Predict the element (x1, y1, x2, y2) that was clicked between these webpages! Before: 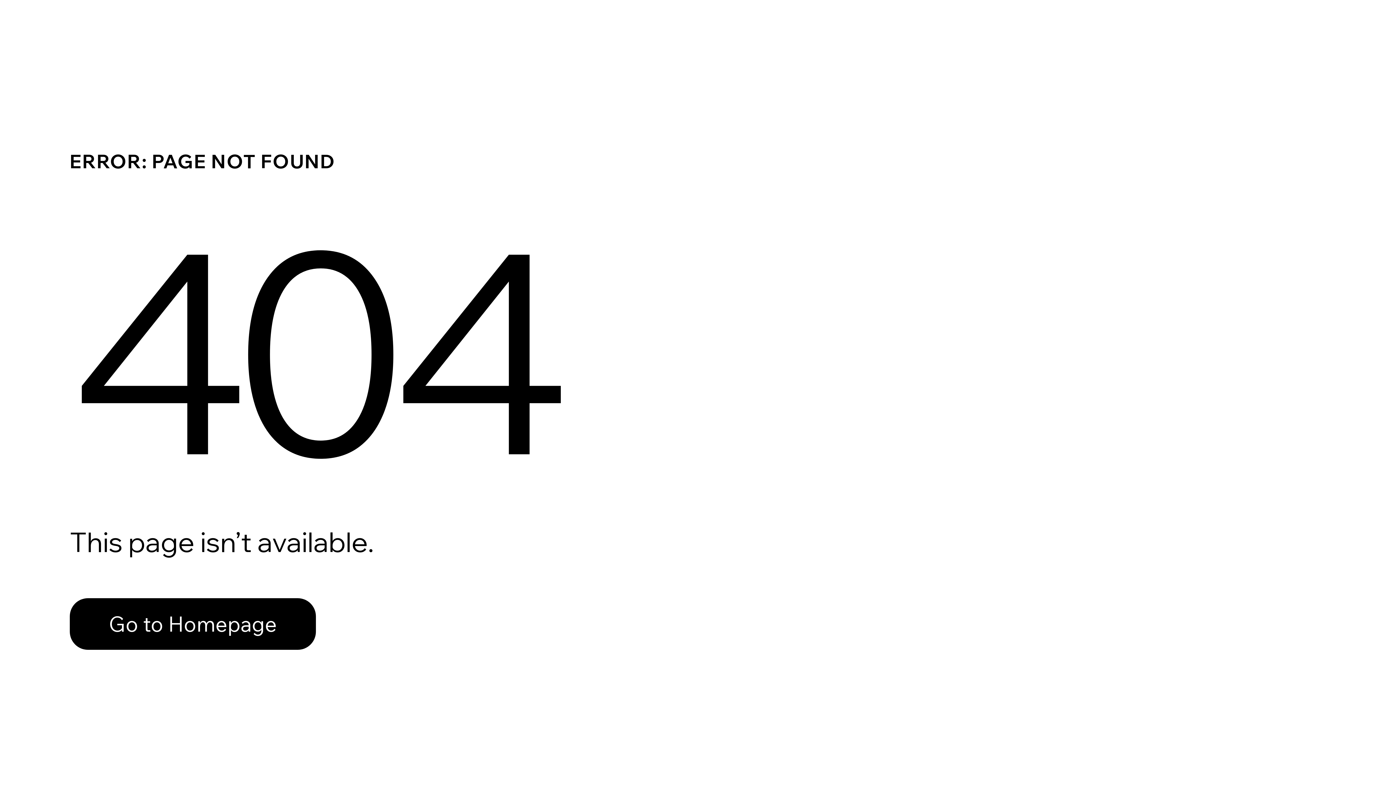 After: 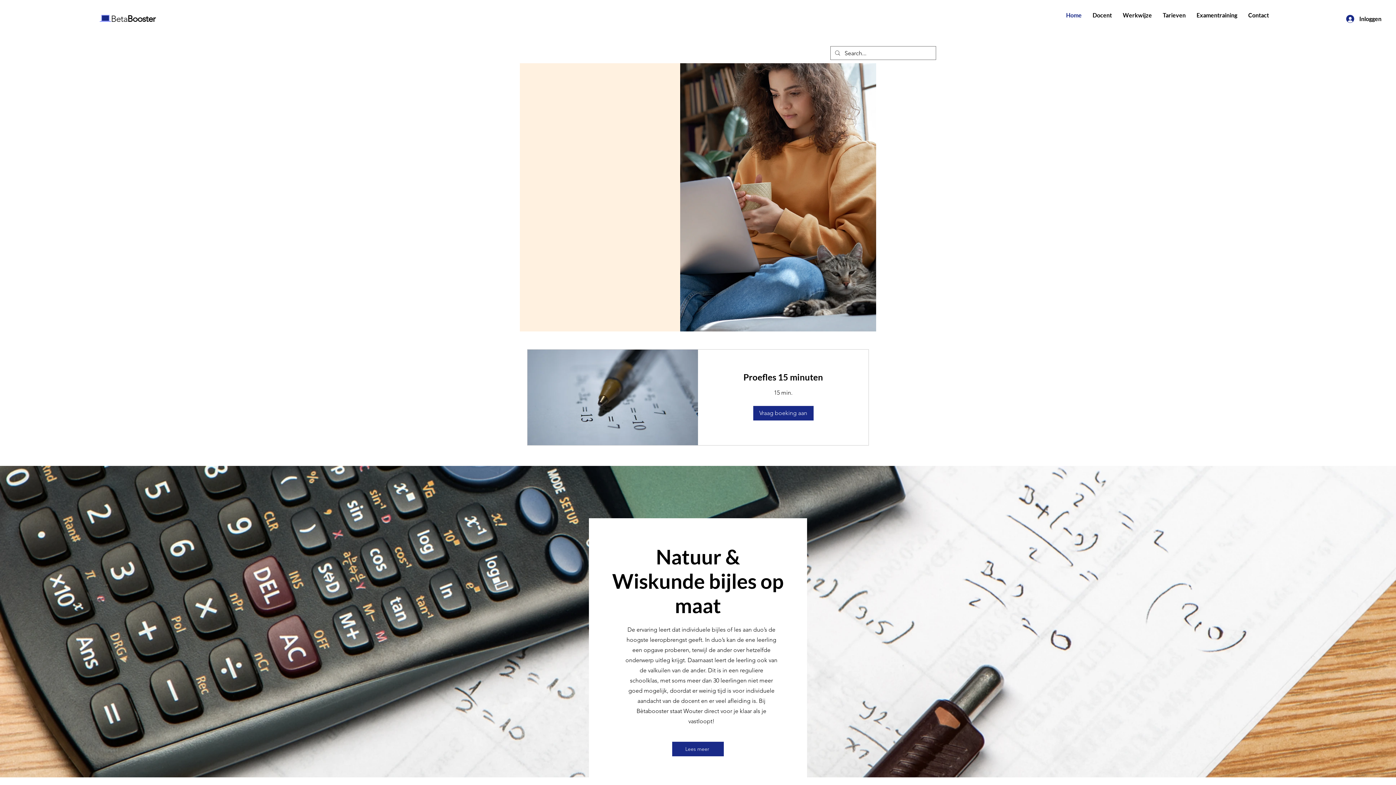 Action: label: Go to Homepage bbox: (69, 598, 316, 650)